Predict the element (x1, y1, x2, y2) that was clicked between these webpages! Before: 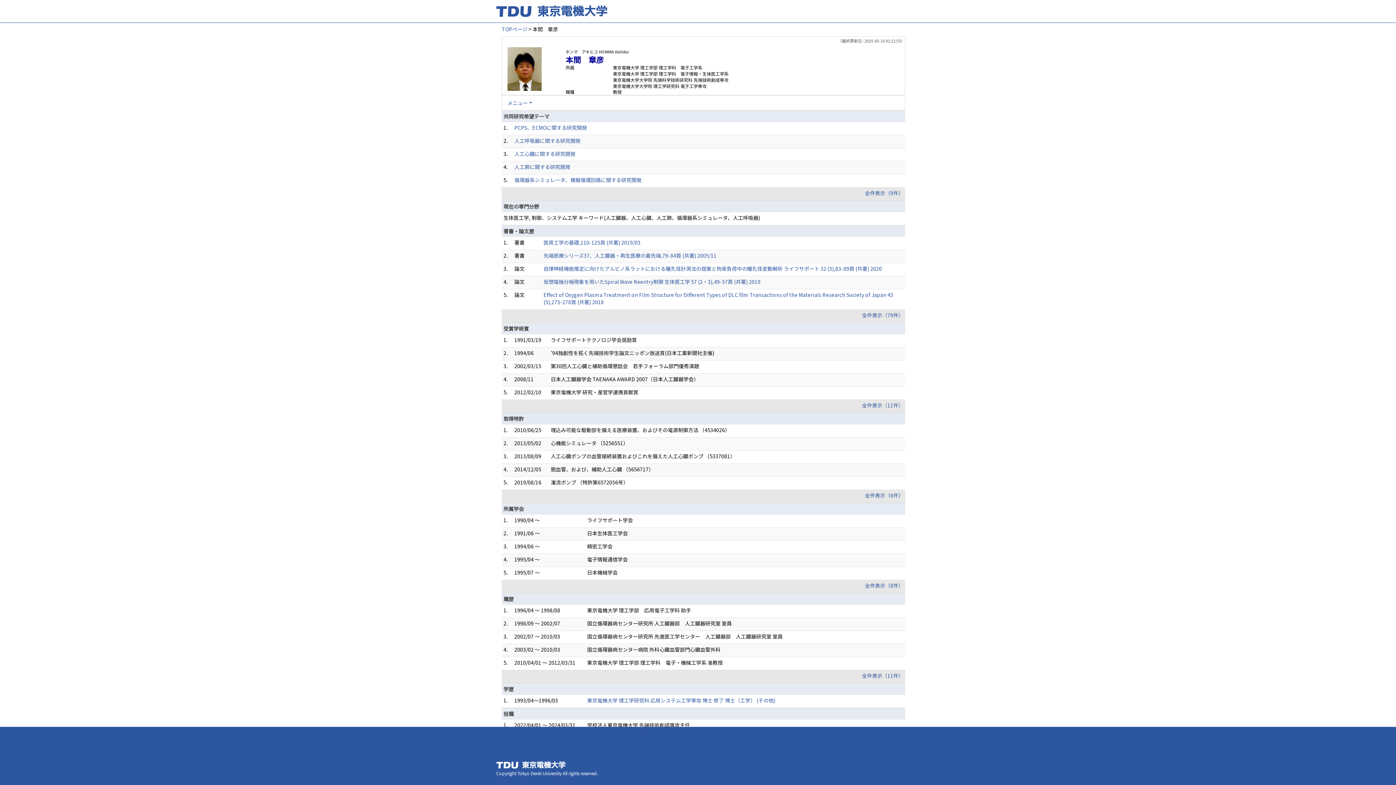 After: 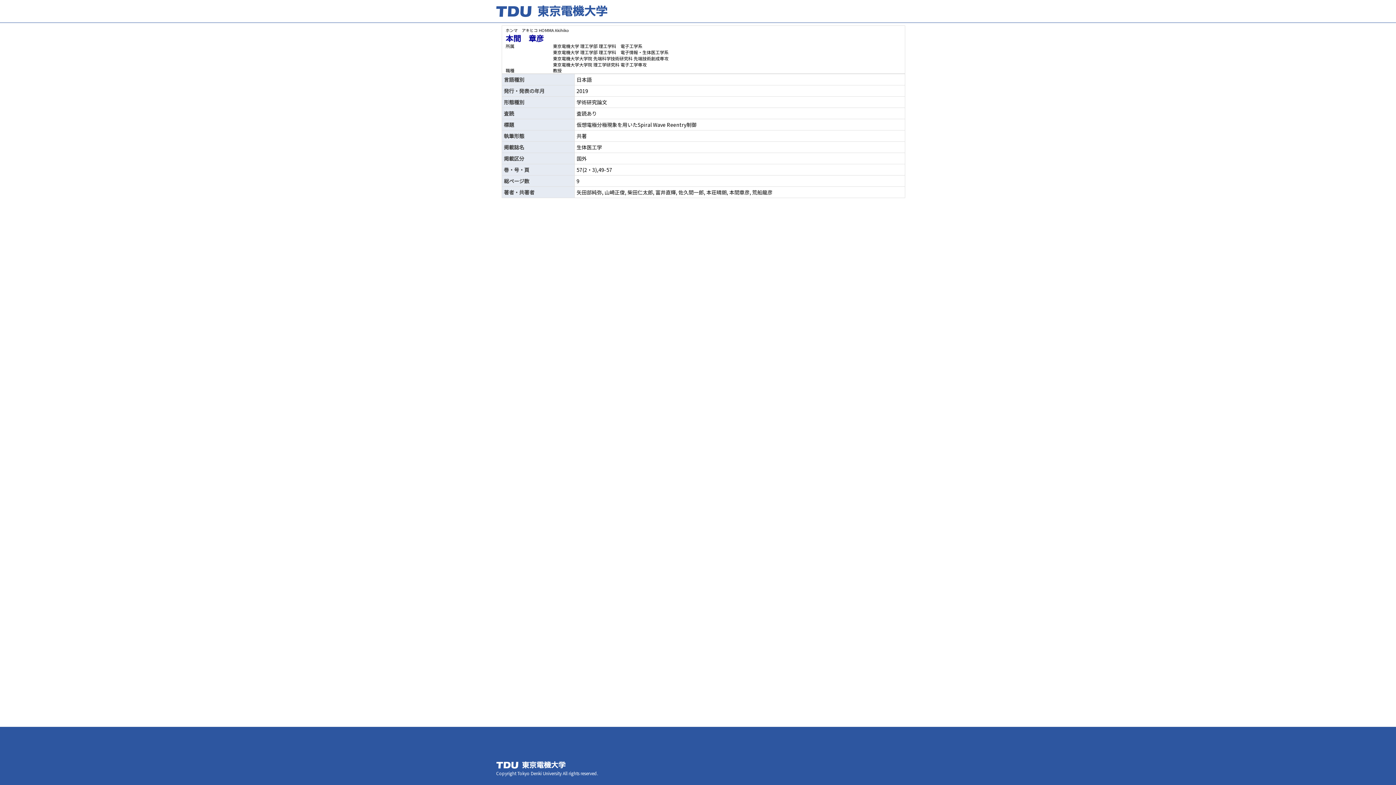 Action: label: 仮想電極分極現象を用いたSpiral Wave Reentry制御 生体医工学 57 (2・3),49-57頁 (共著) 2019 bbox: (543, 278, 760, 285)